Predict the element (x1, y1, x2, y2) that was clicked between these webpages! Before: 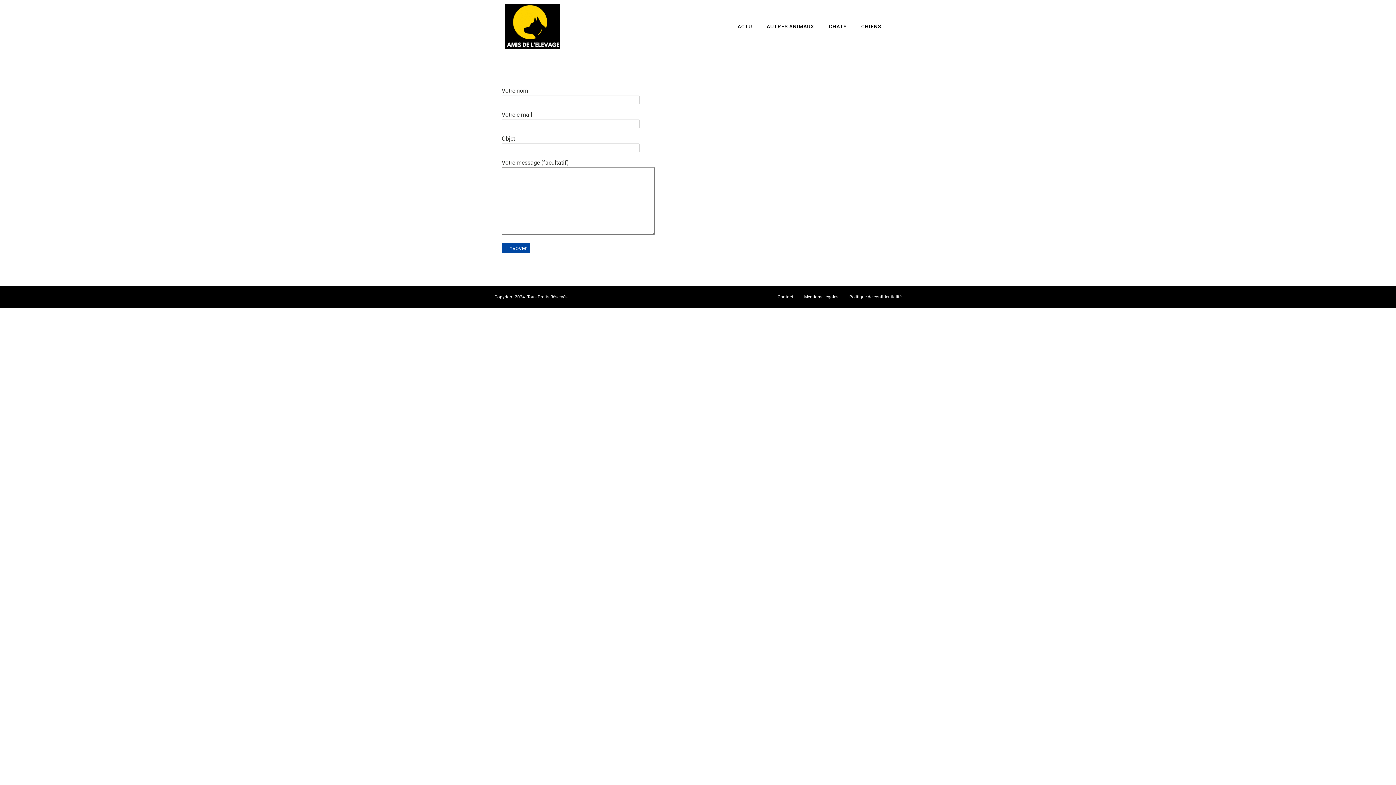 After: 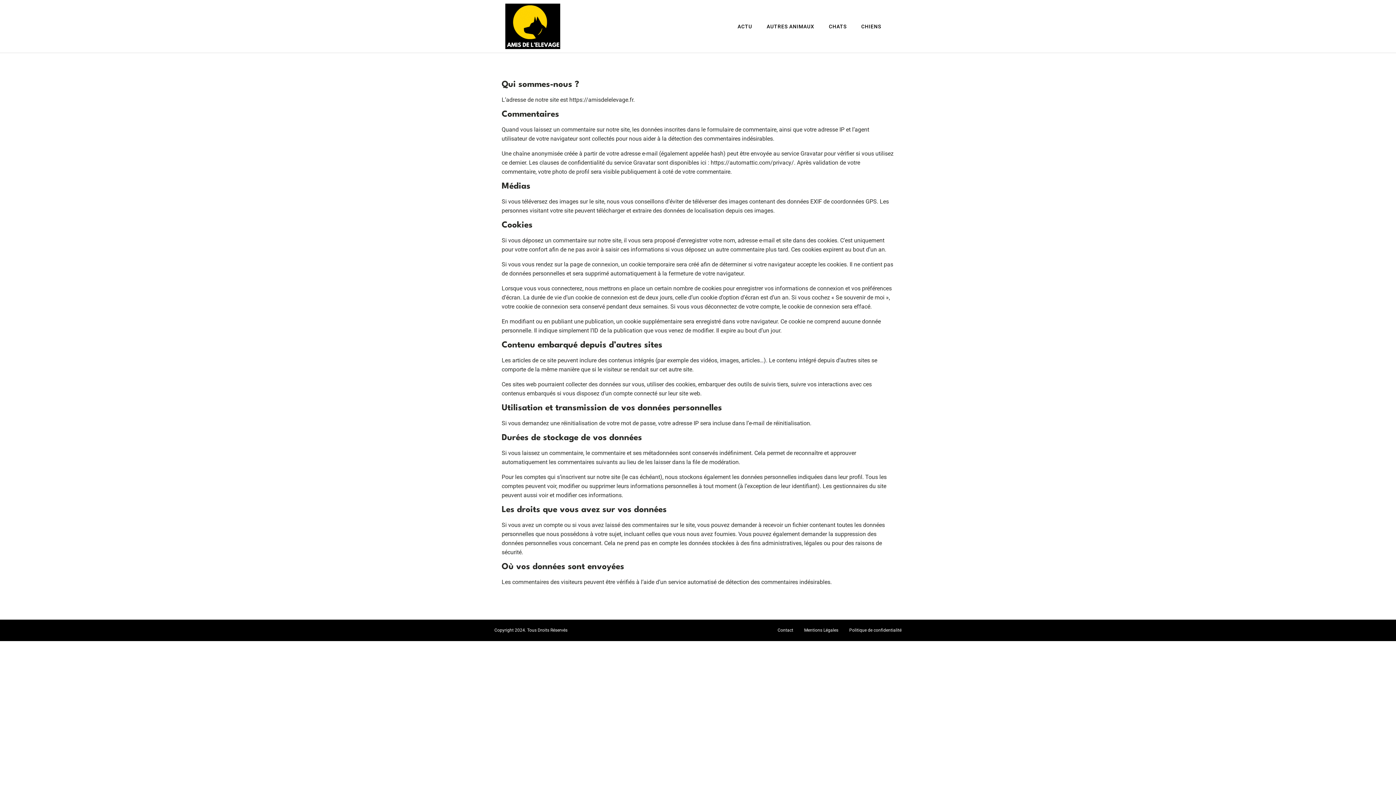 Action: bbox: (838, 293, 901, 300) label: Politique de confidentialité